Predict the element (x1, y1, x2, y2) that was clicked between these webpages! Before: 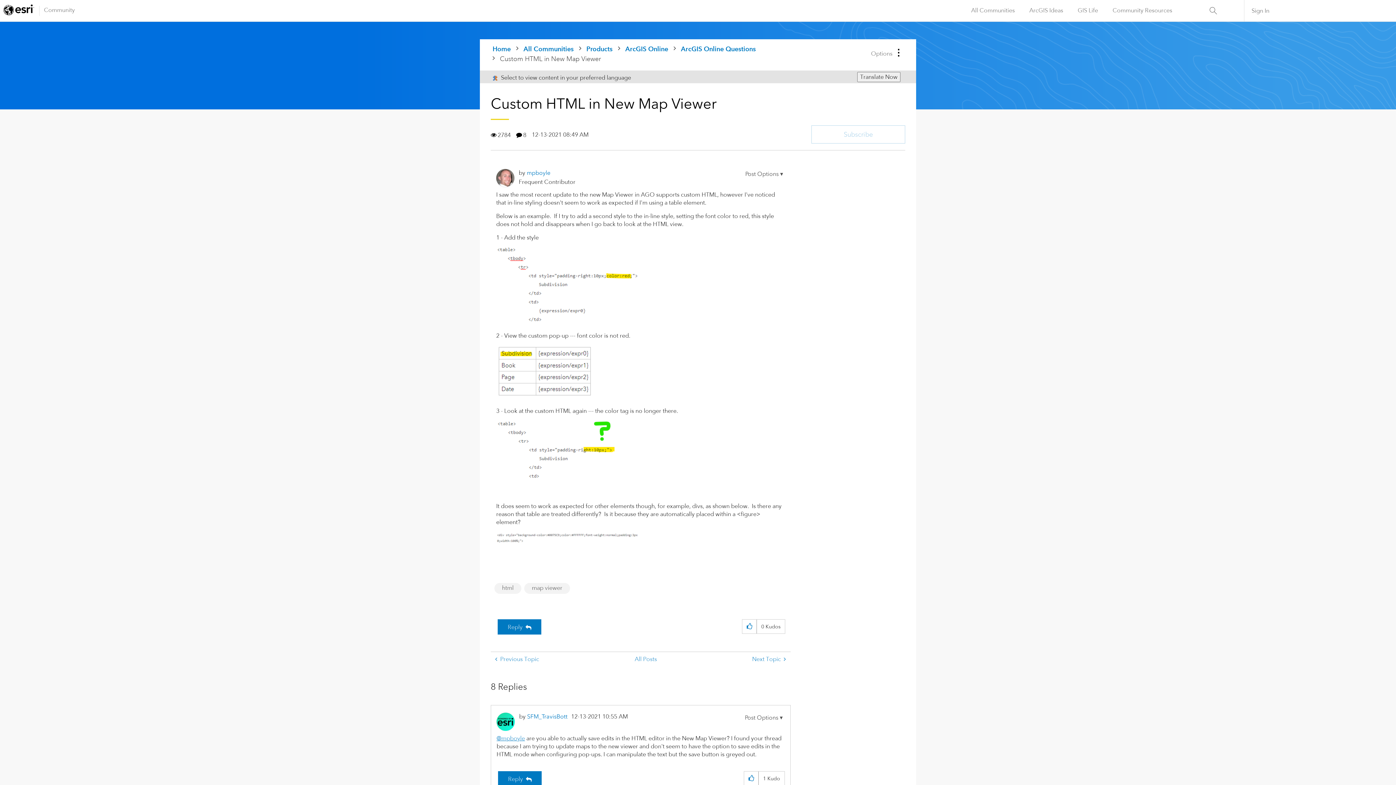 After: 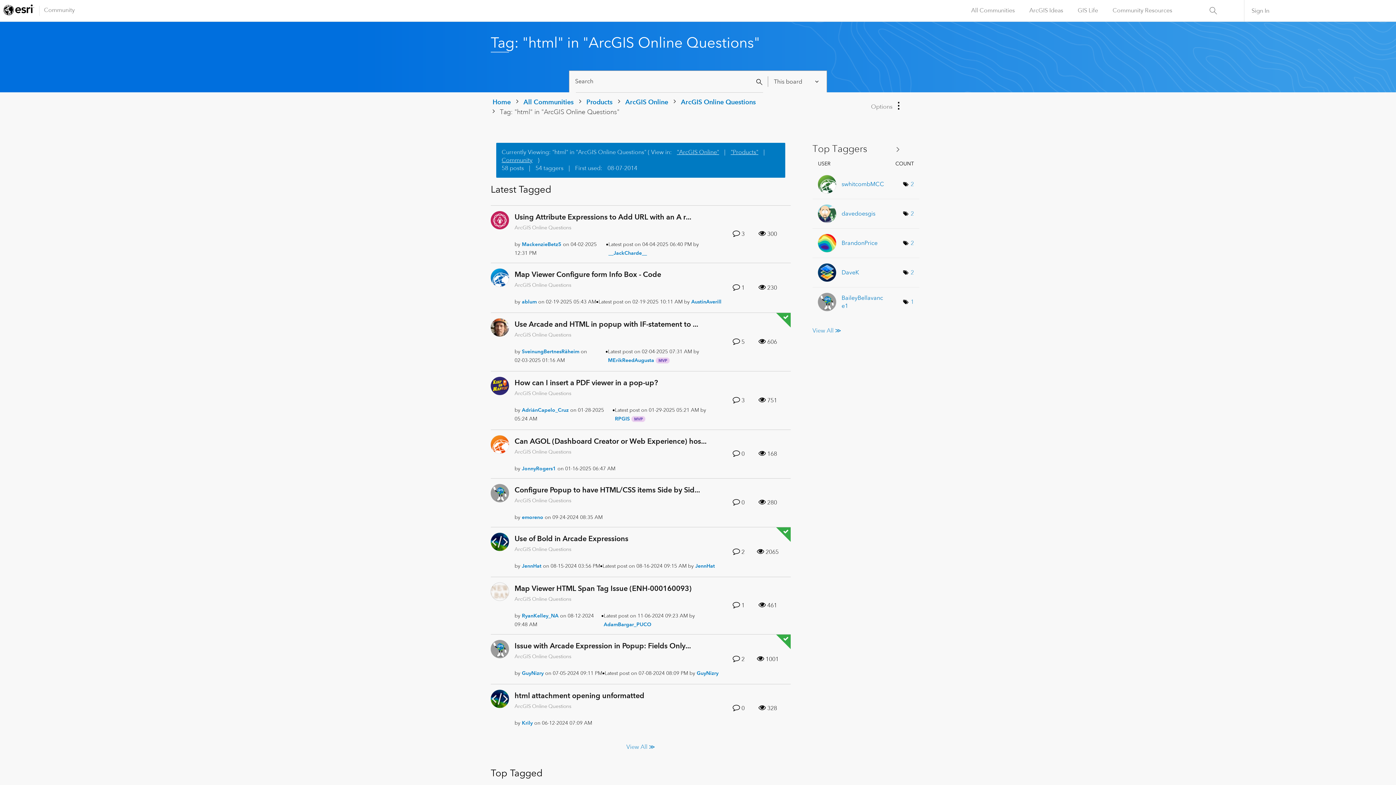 Action: label: html bbox: (502, 584, 513, 592)